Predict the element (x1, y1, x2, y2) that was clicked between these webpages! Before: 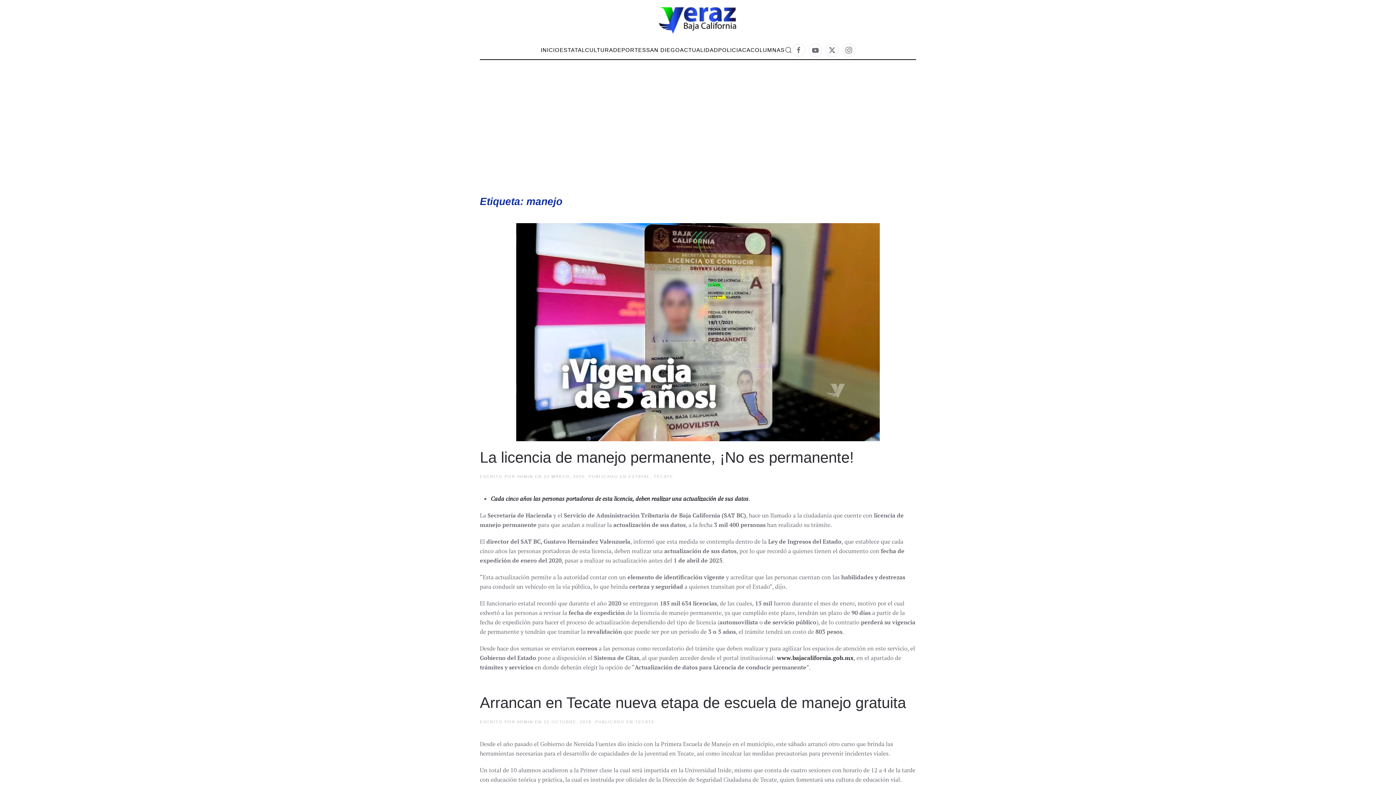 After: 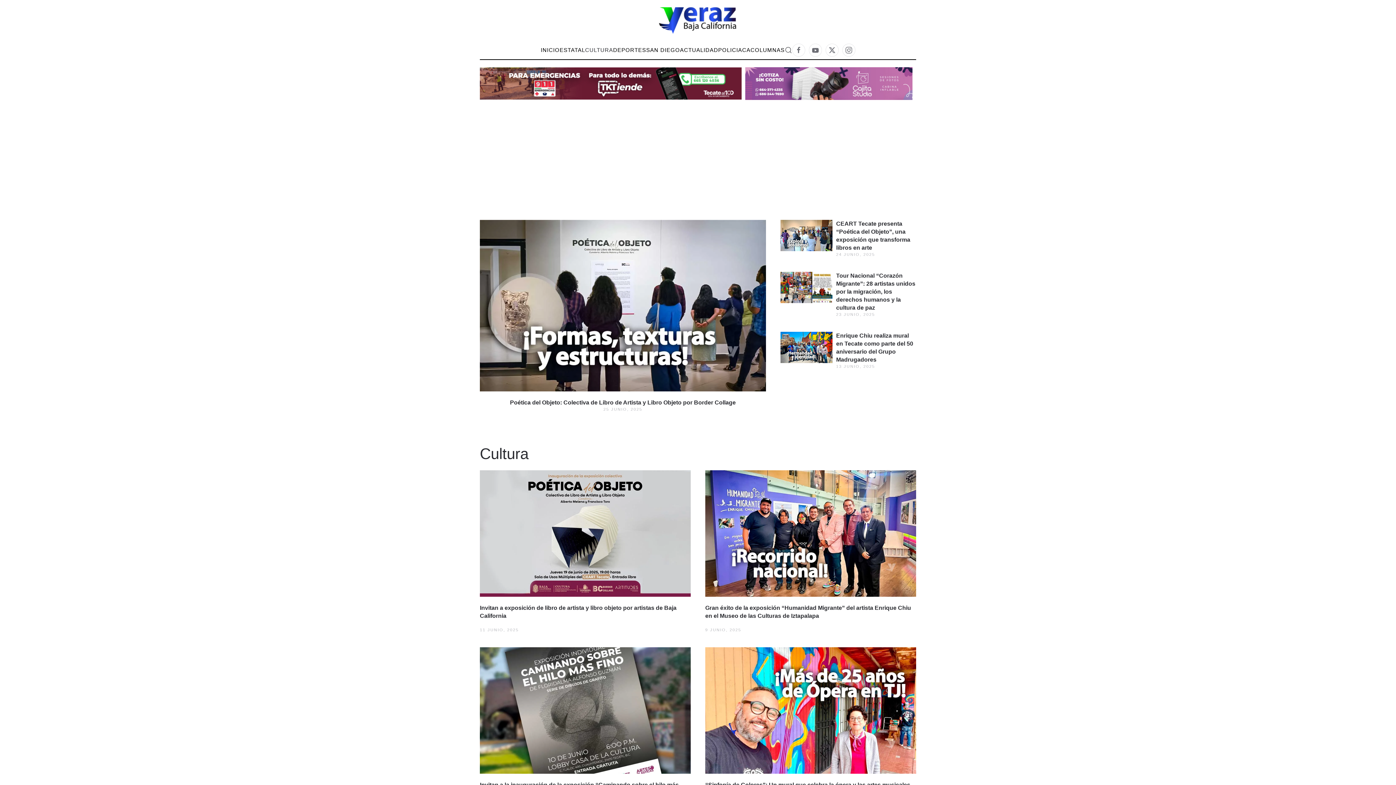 Action: bbox: (585, 41, 613, 59) label: CULTURA